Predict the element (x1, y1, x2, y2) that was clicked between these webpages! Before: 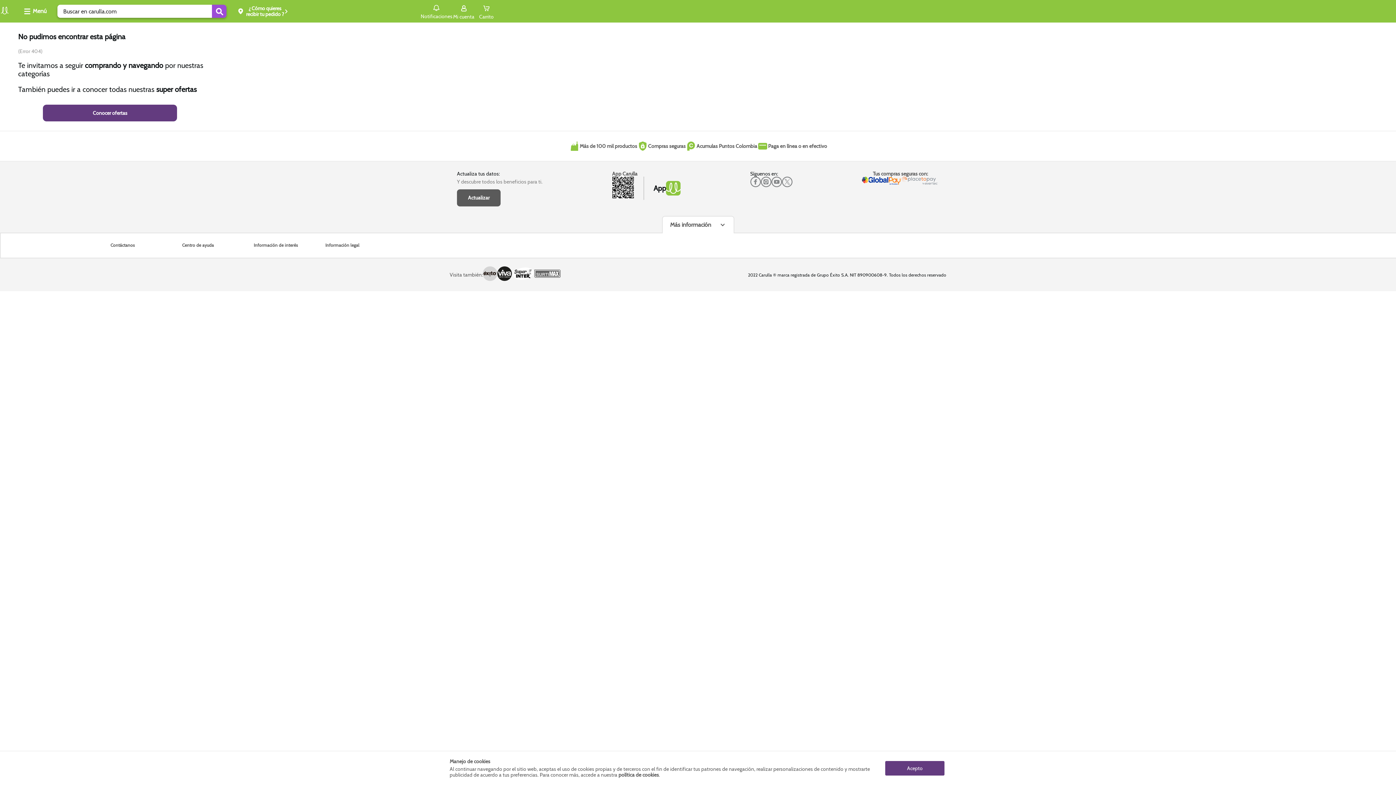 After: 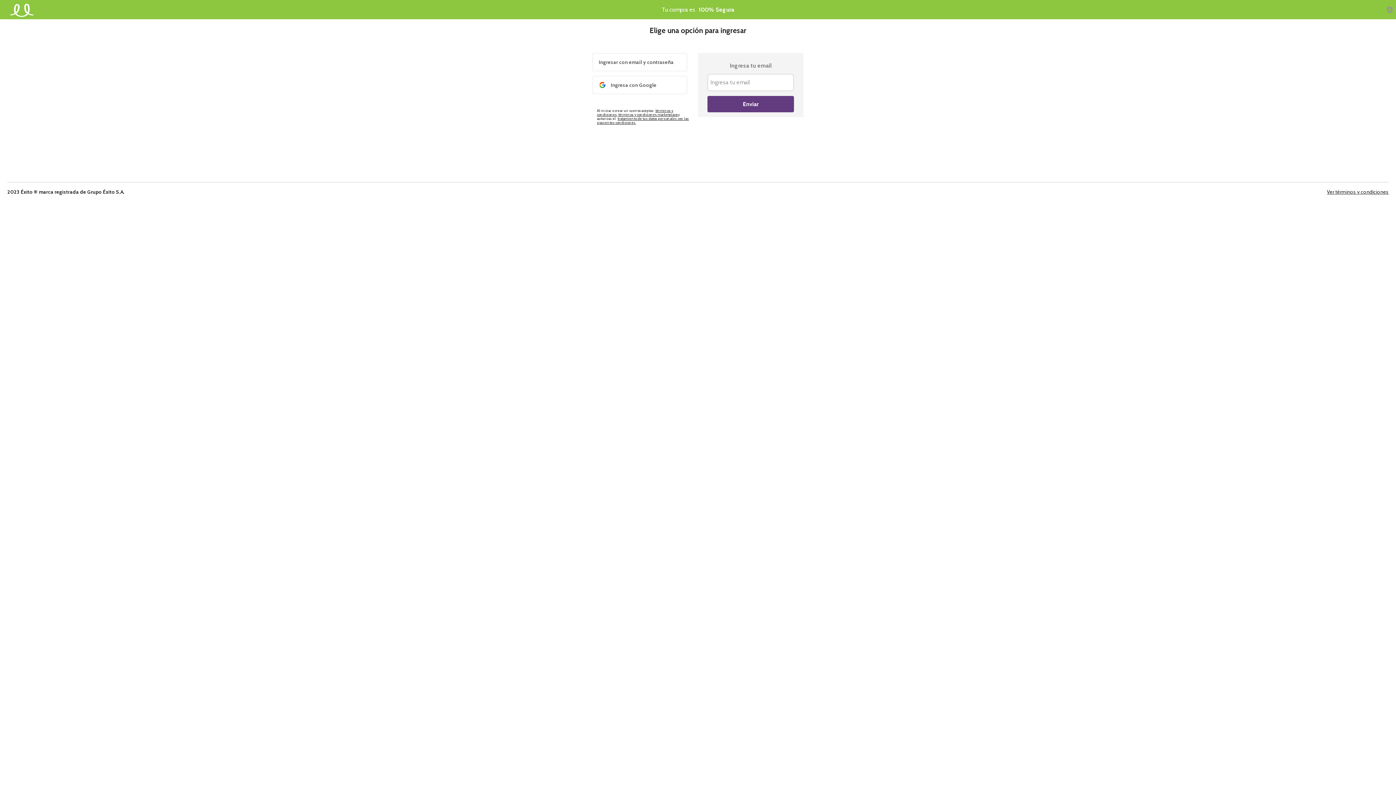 Action: bbox: (452, 2, 475, 20) label: Sign in button